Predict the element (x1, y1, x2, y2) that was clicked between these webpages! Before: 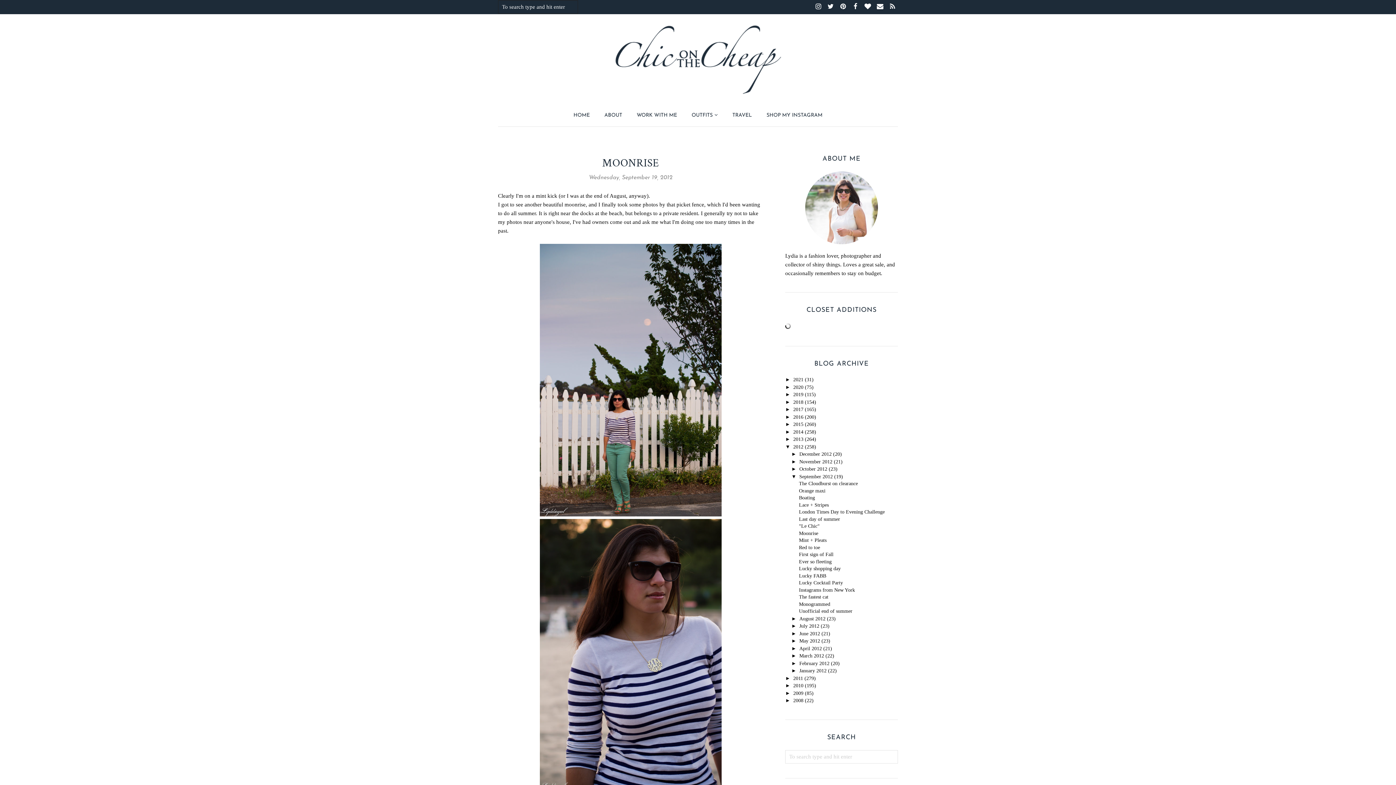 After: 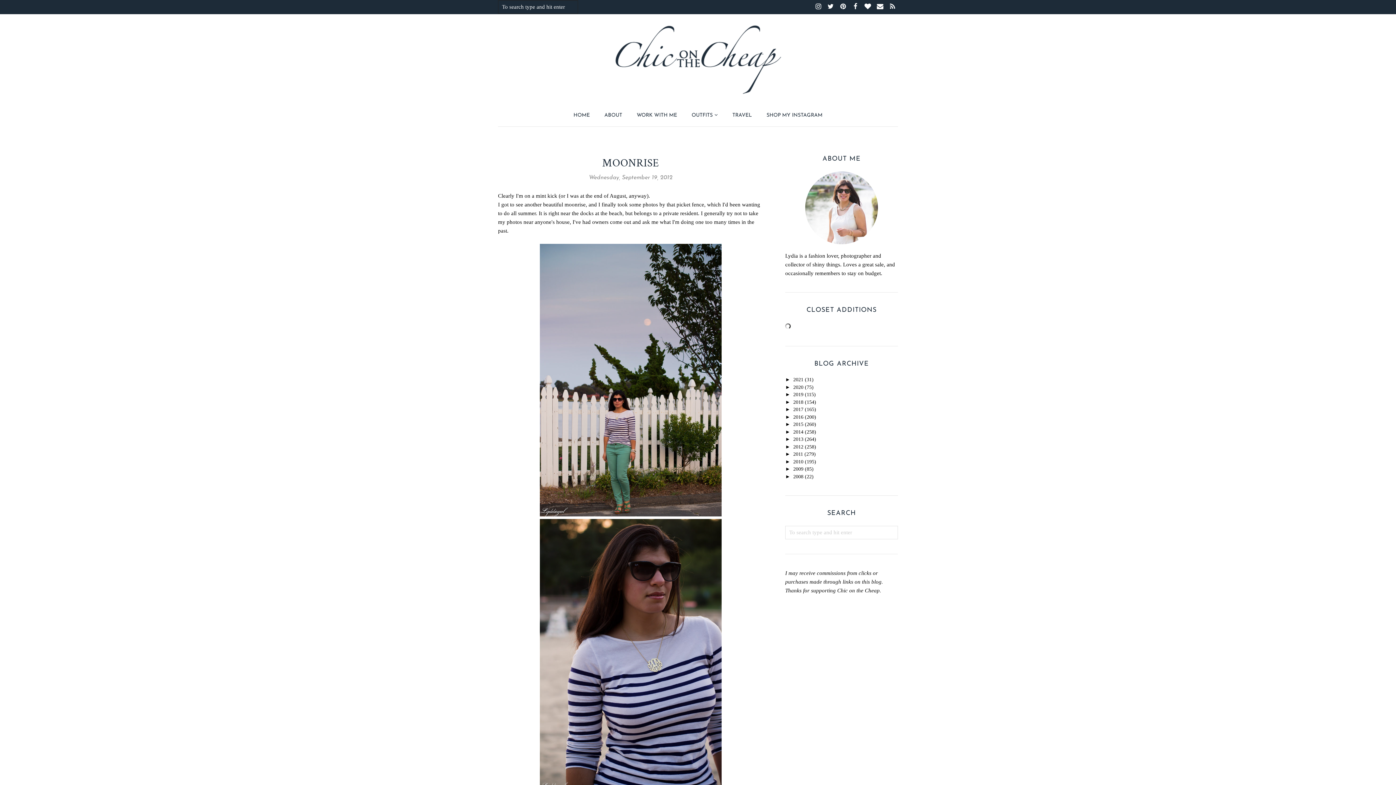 Action: label: ▼   bbox: (785, 443, 793, 449)